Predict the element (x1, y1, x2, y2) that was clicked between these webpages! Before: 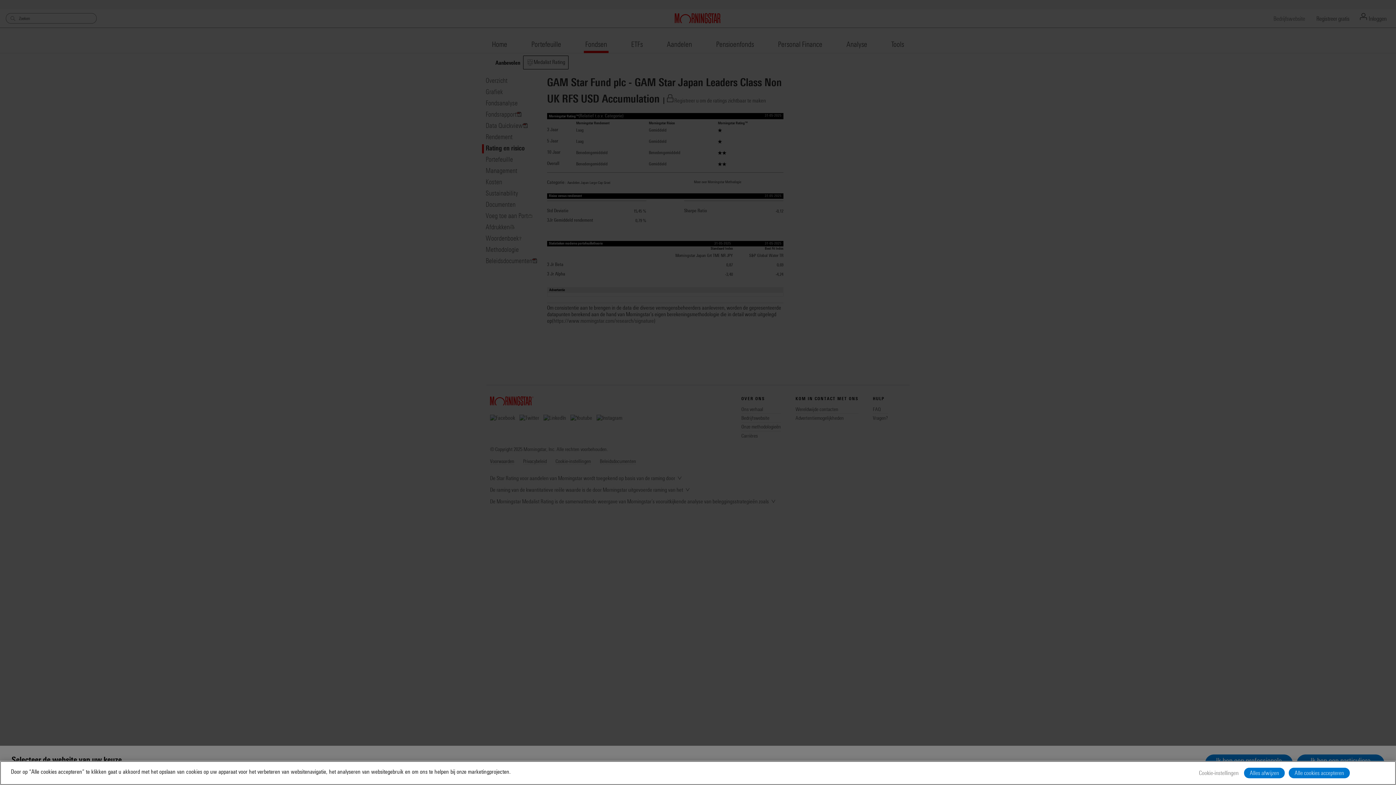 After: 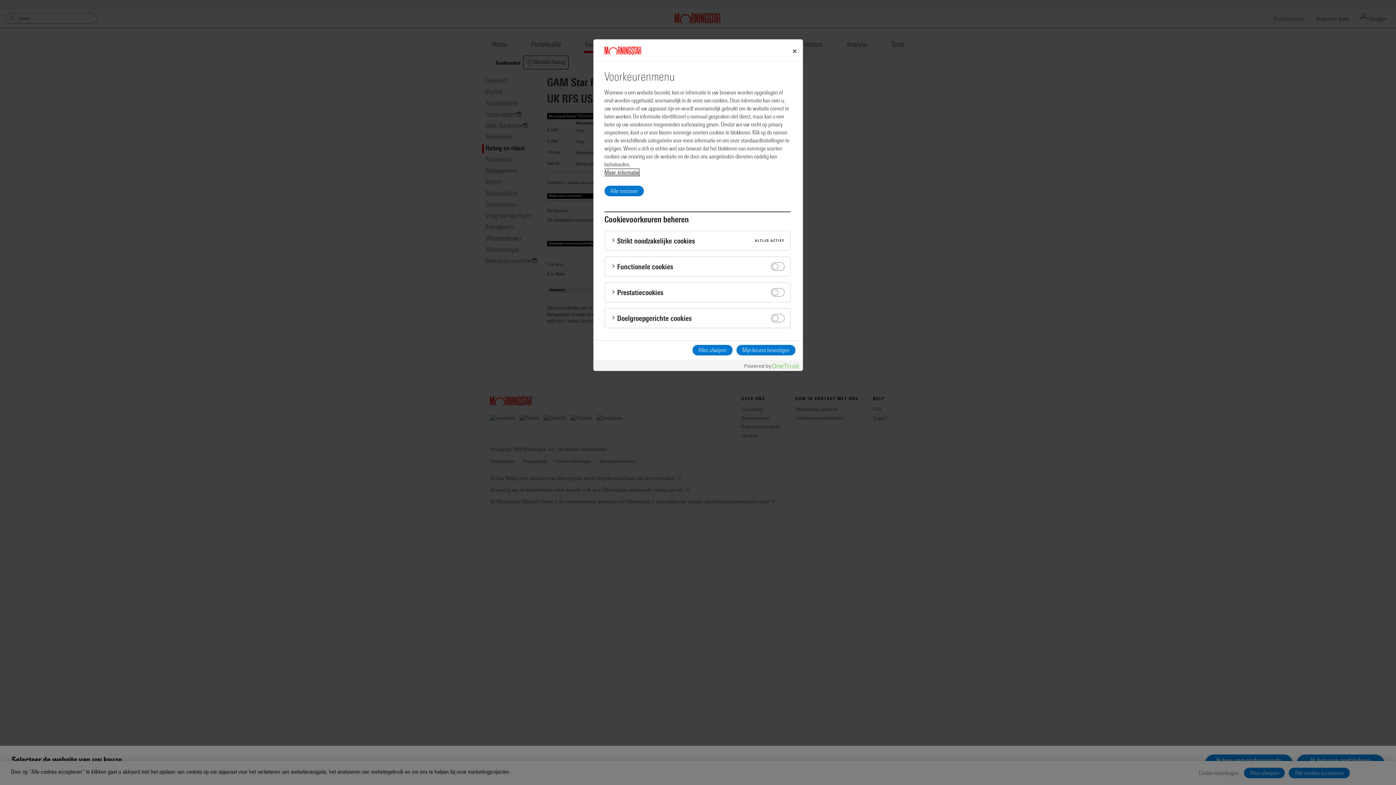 Action: label: Cookie-instellingen bbox: (1197, 768, 1240, 778)